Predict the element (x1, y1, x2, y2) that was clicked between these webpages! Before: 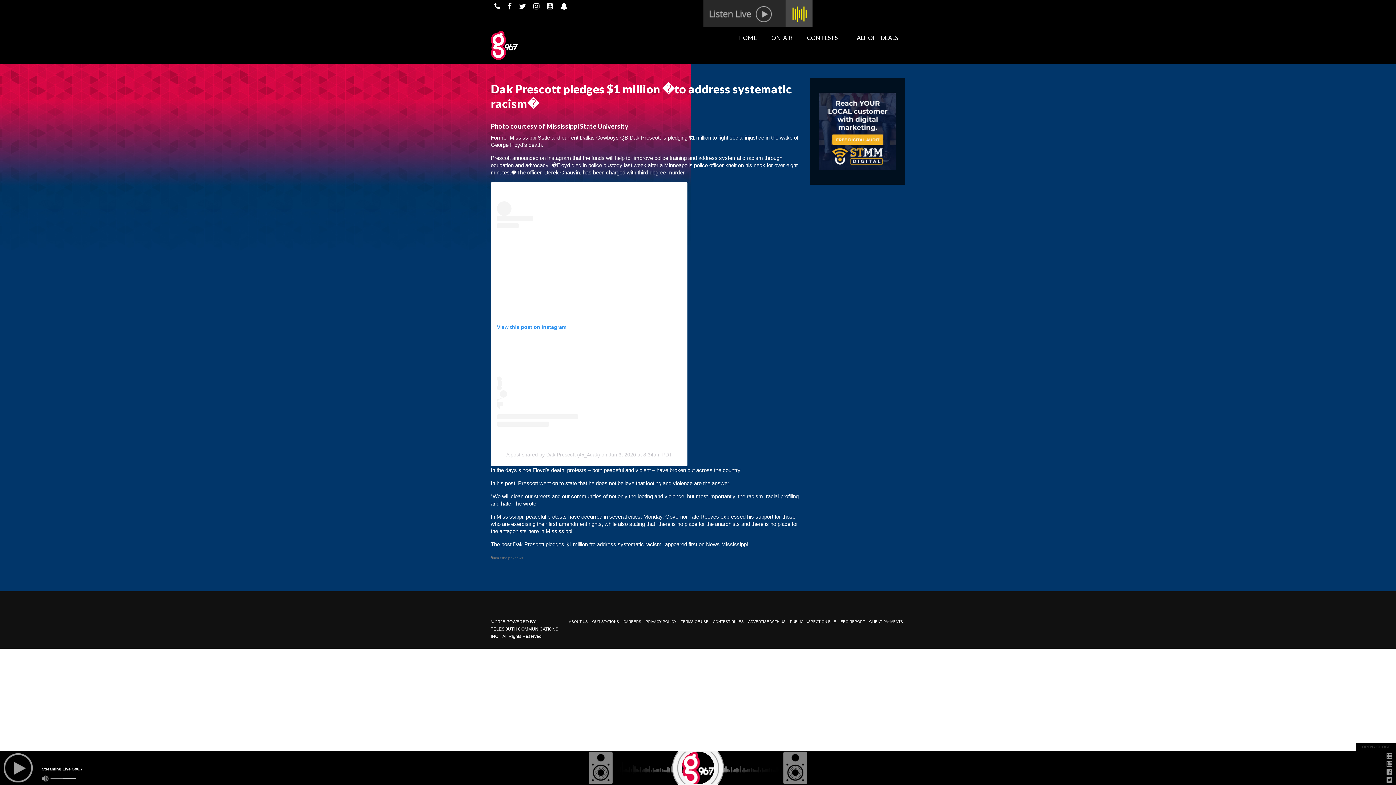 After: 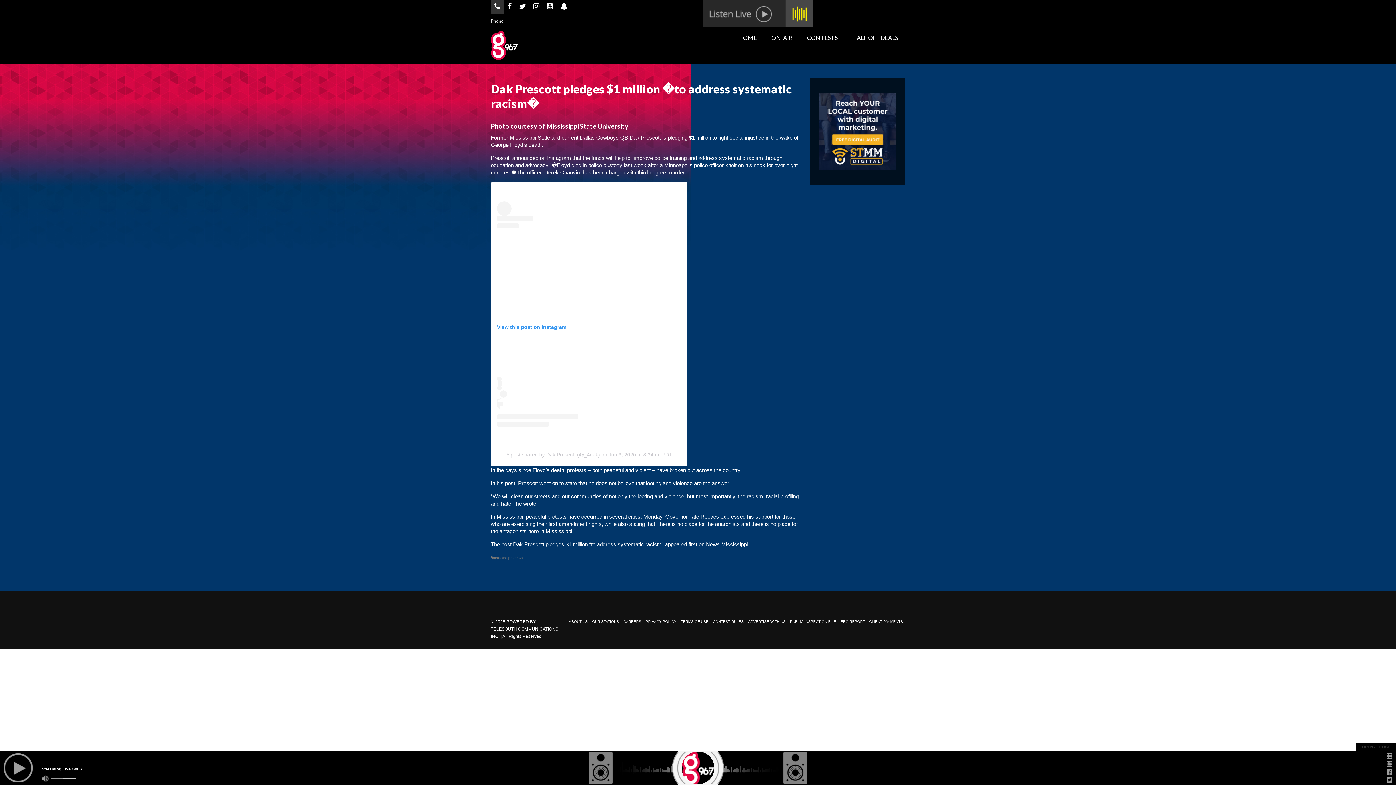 Action: bbox: (490, 0, 504, 14)